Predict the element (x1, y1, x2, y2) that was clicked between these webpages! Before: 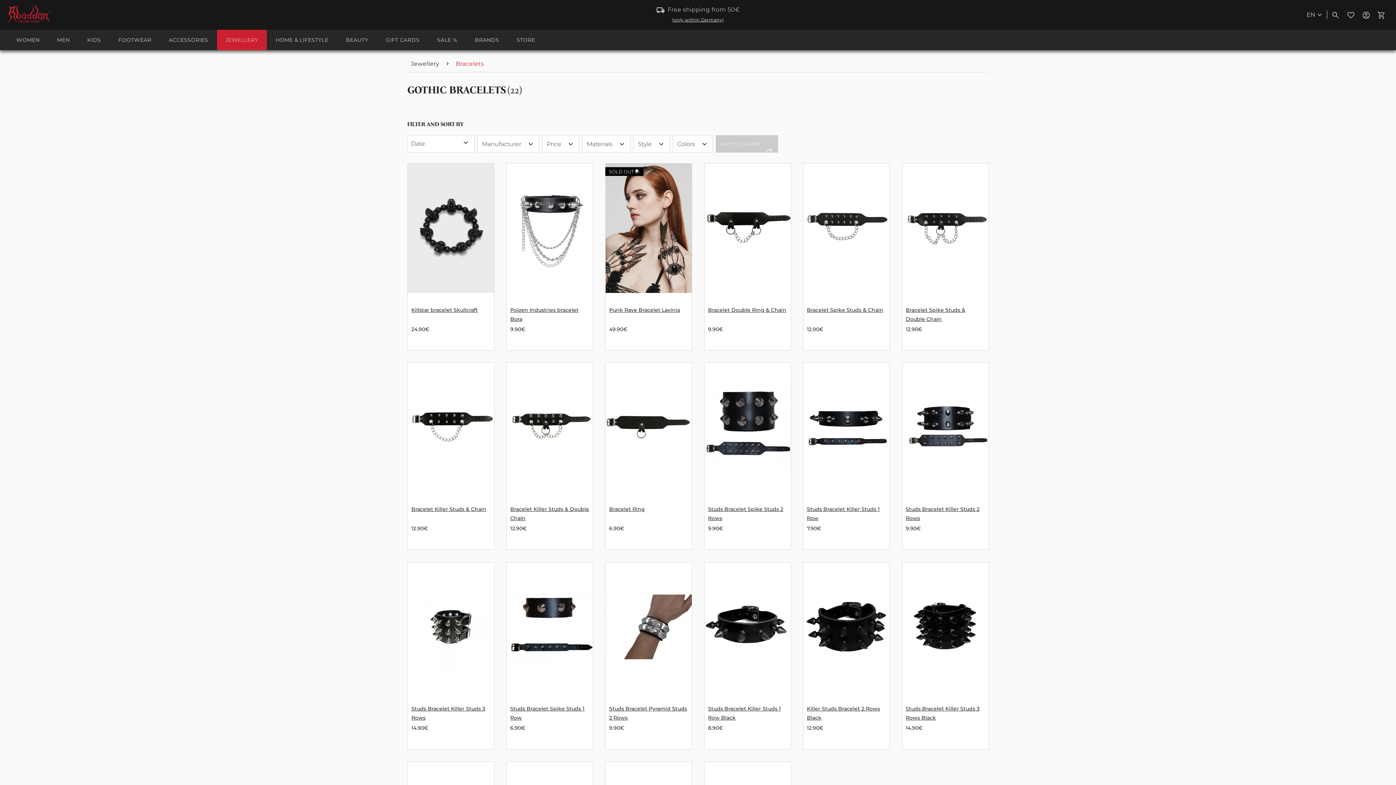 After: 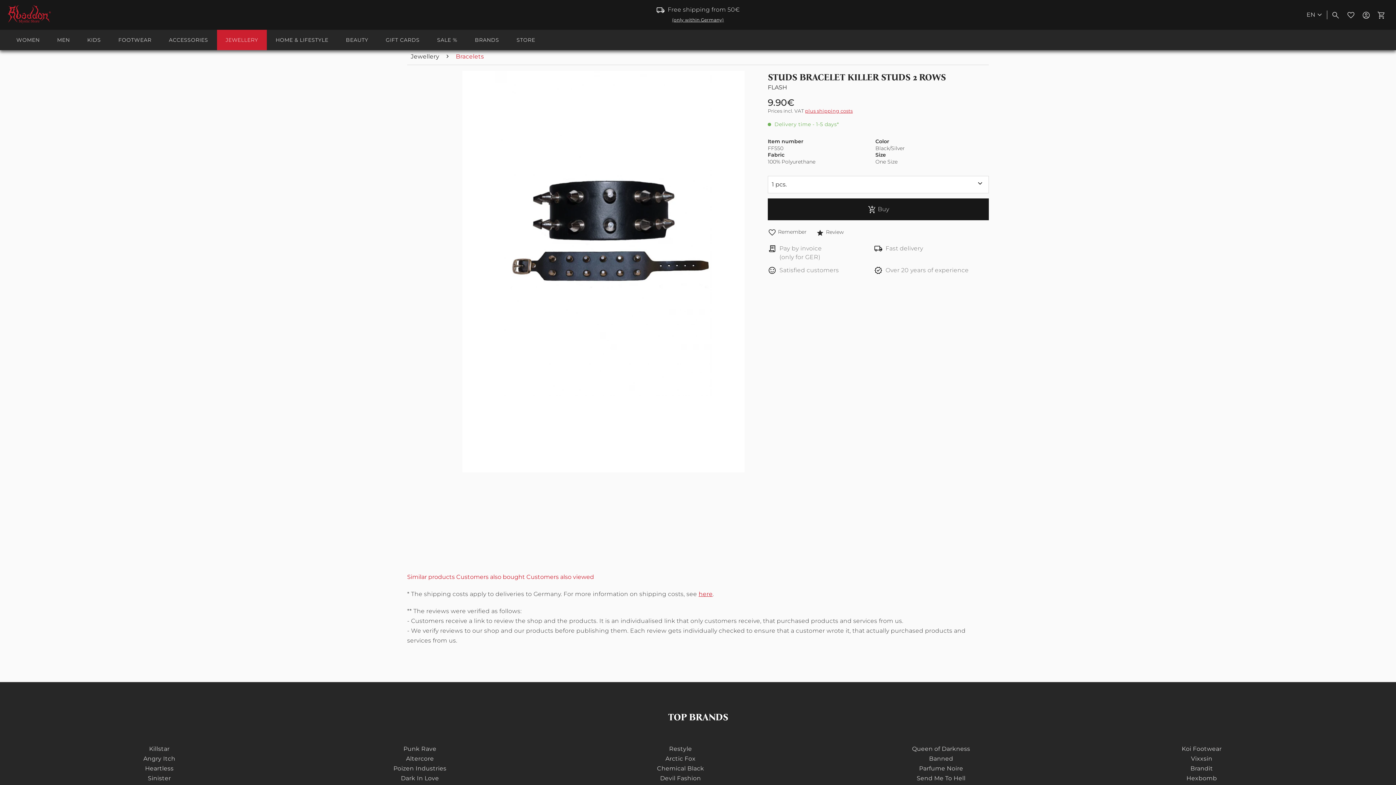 Action: bbox: (902, 363, 988, 492)